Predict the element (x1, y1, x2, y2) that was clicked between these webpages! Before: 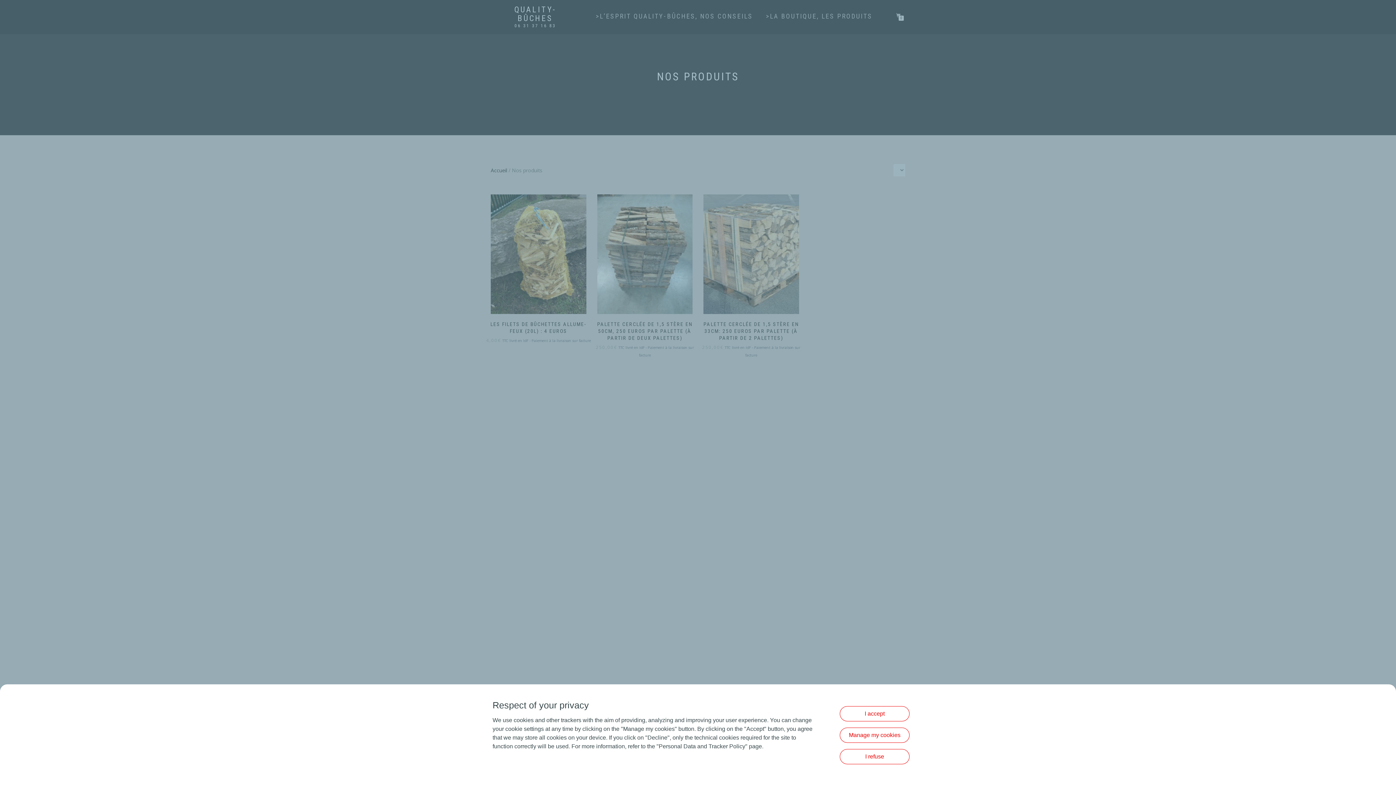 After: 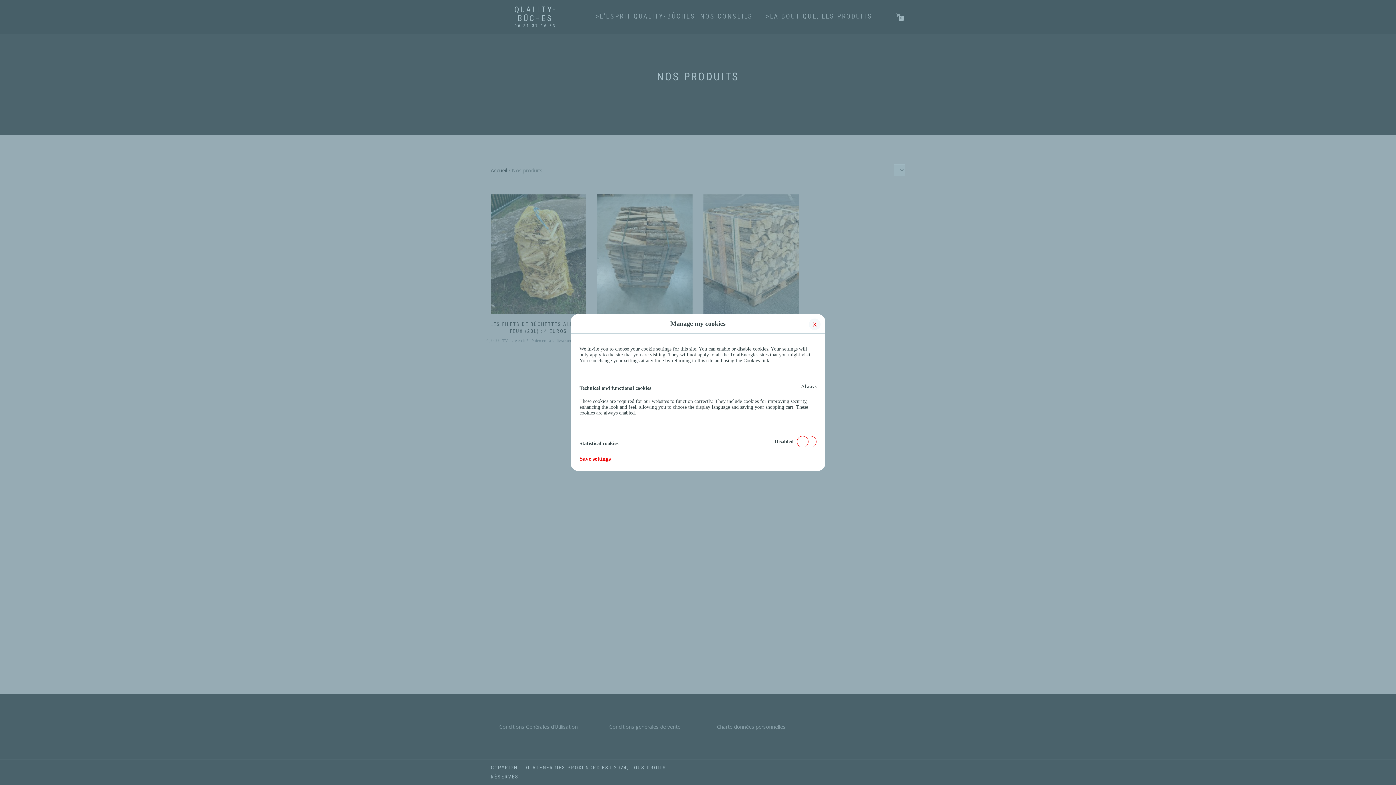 Action: label: Manage my cookies bbox: (840, 728, 909, 743)